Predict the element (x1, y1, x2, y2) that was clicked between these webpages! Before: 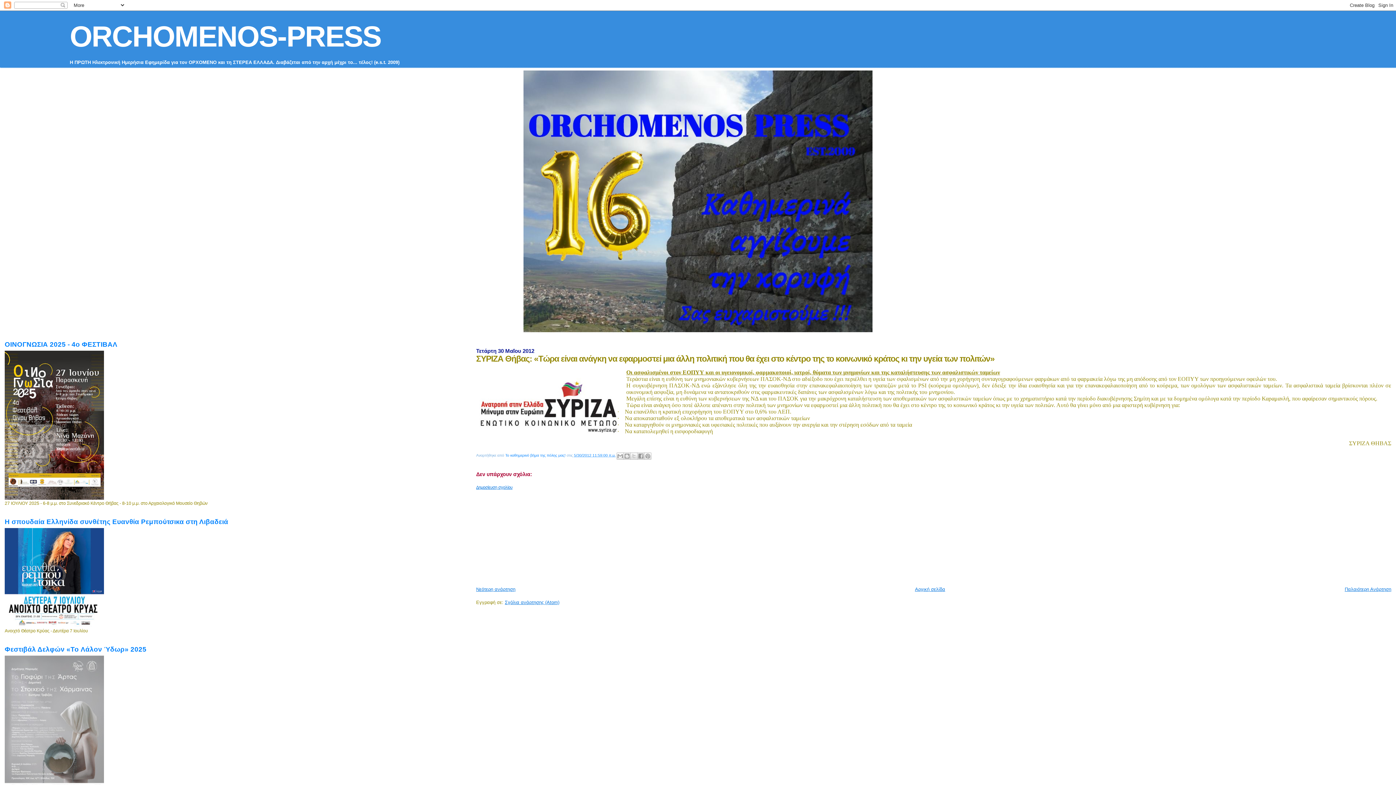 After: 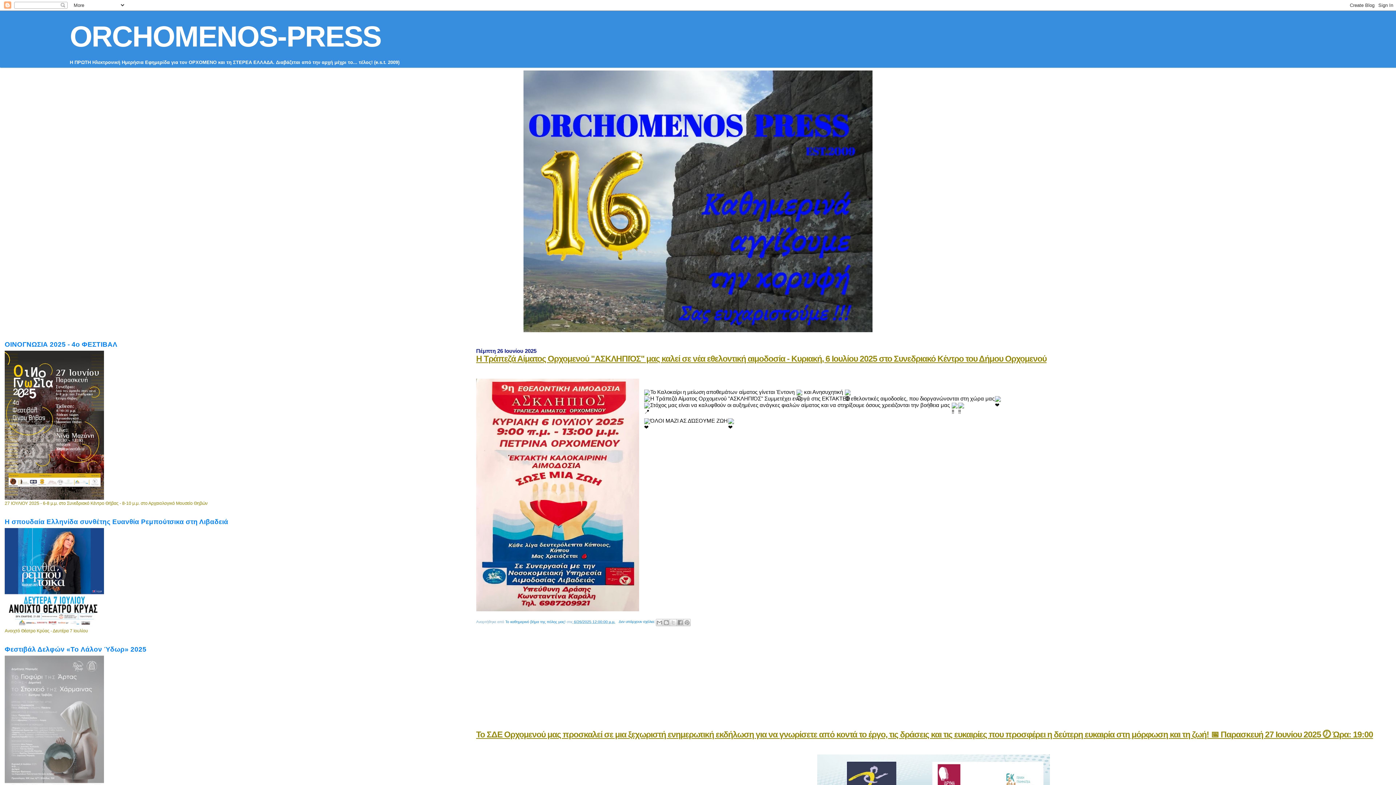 Action: bbox: (915, 586, 945, 592) label: Αρχική σελίδα